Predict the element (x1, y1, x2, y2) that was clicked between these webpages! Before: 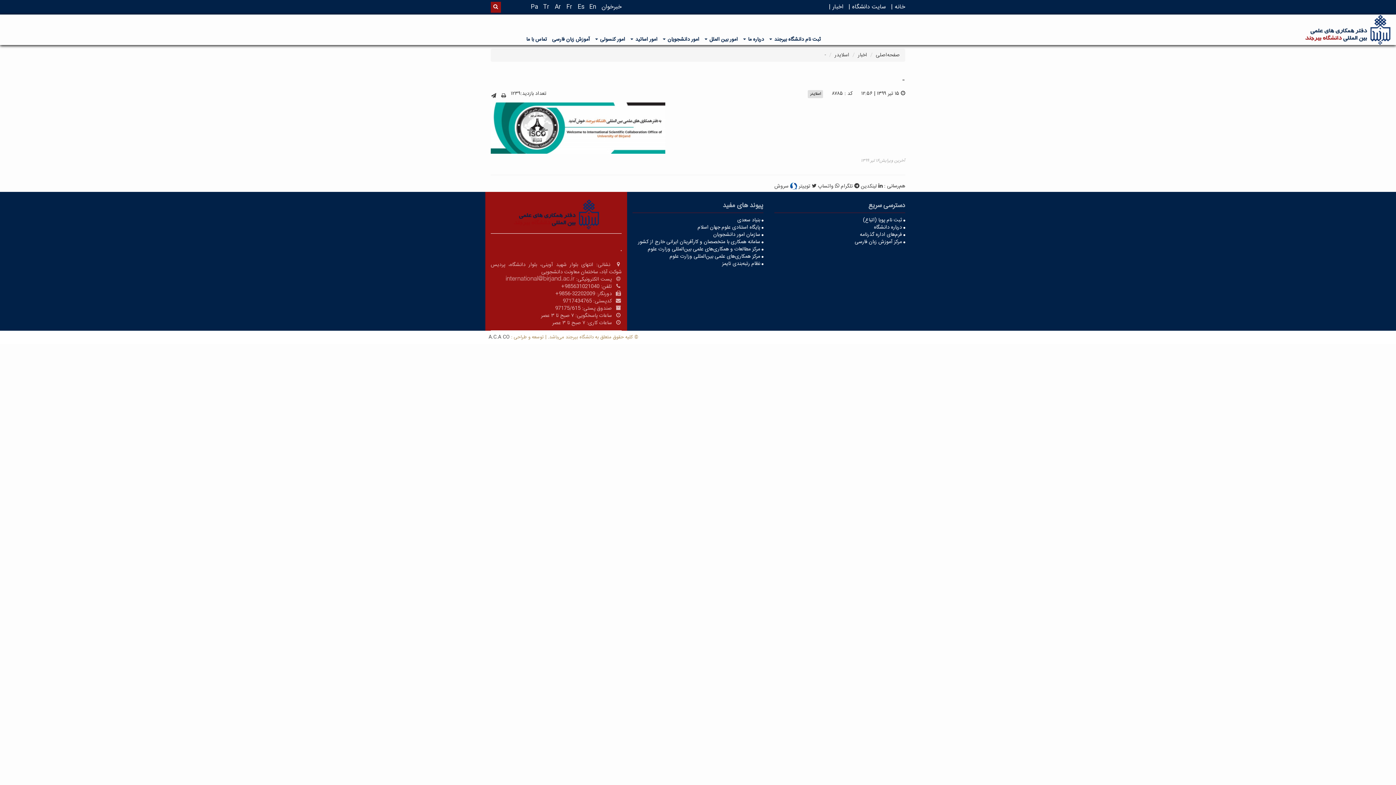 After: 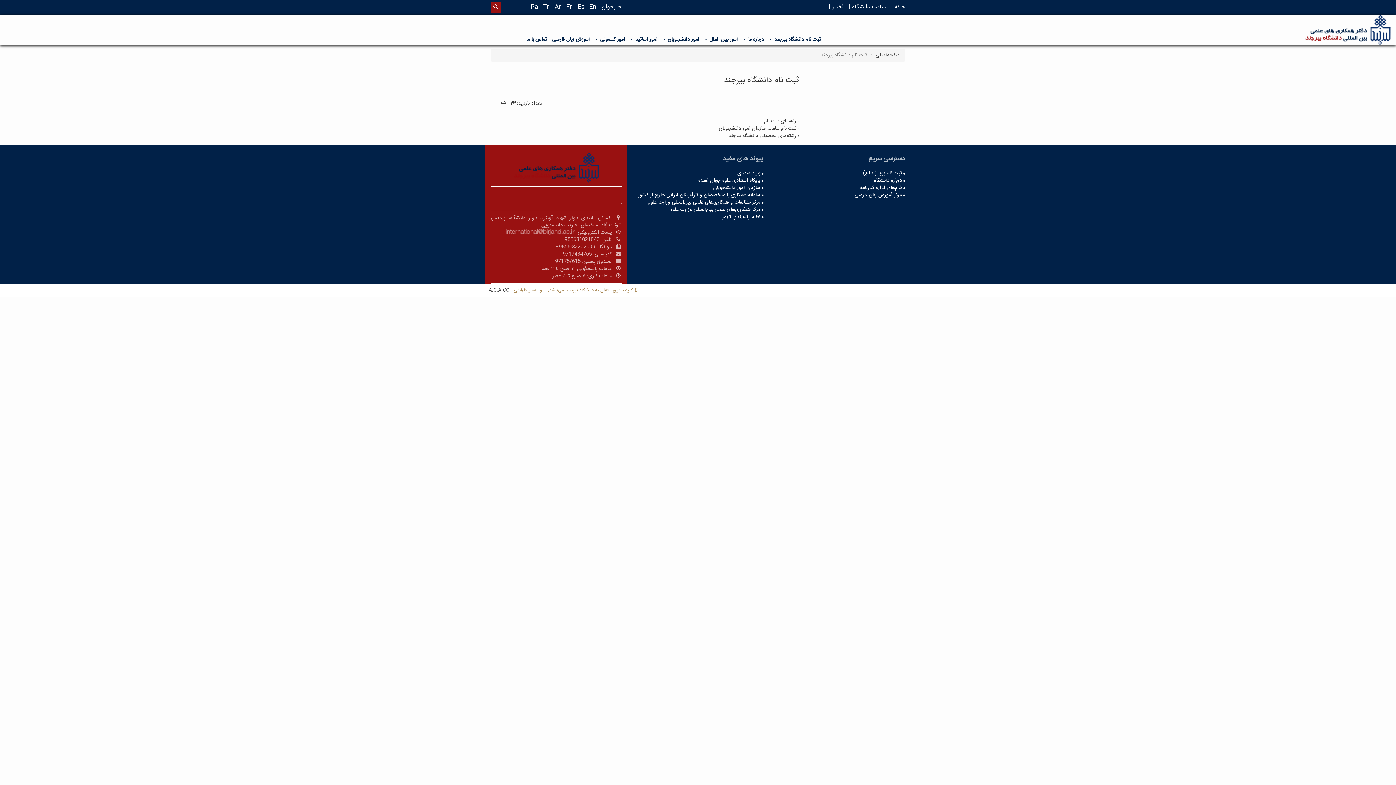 Action: label: ثبت نام دانشگاه بیرجند  bbox: (766, 32, 823, 46)